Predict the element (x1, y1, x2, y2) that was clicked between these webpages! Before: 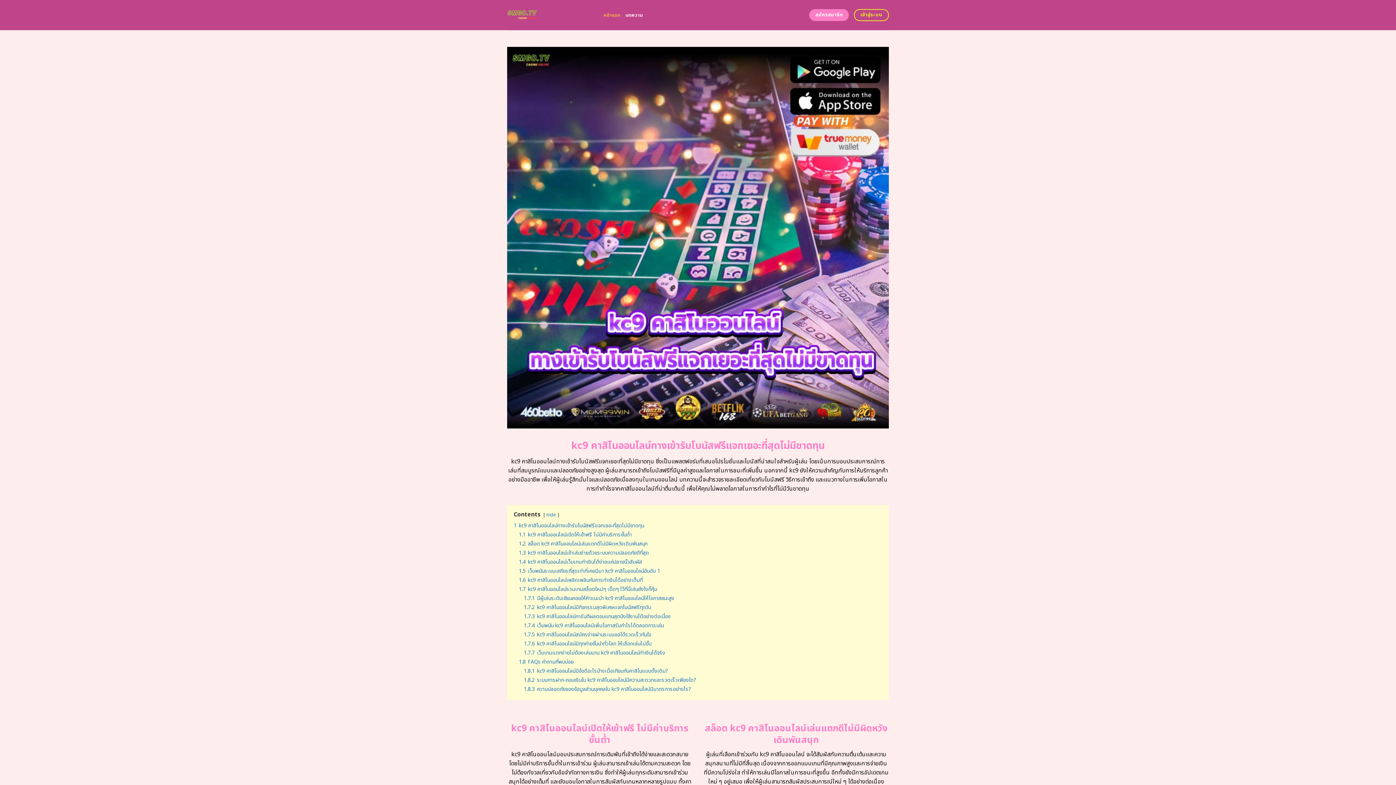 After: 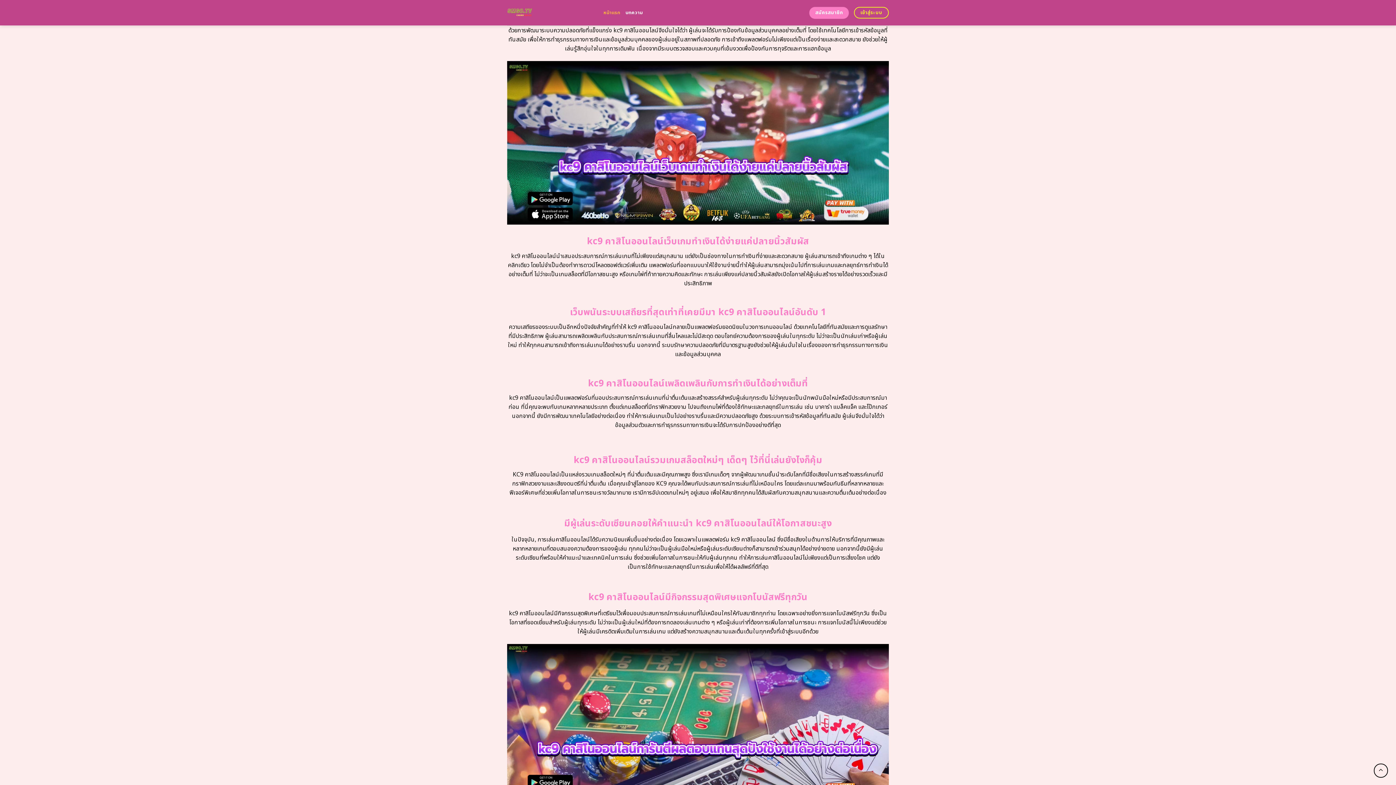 Action: bbox: (518, 549, 649, 556) label: 1.3 kc9 คาสิโนออนไลน์เข้าเล่นง่ายด้วยระบบความปลอดภัยดีที่สุด